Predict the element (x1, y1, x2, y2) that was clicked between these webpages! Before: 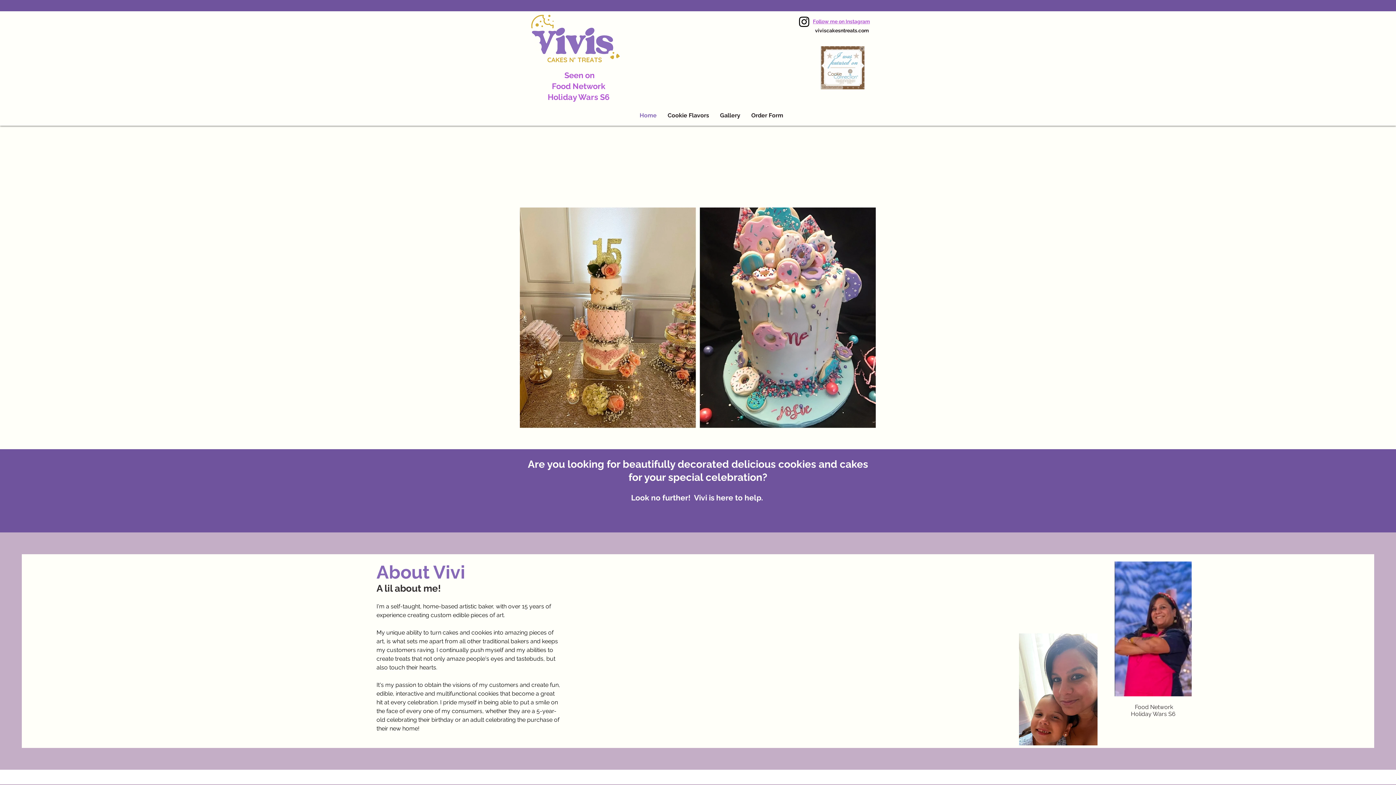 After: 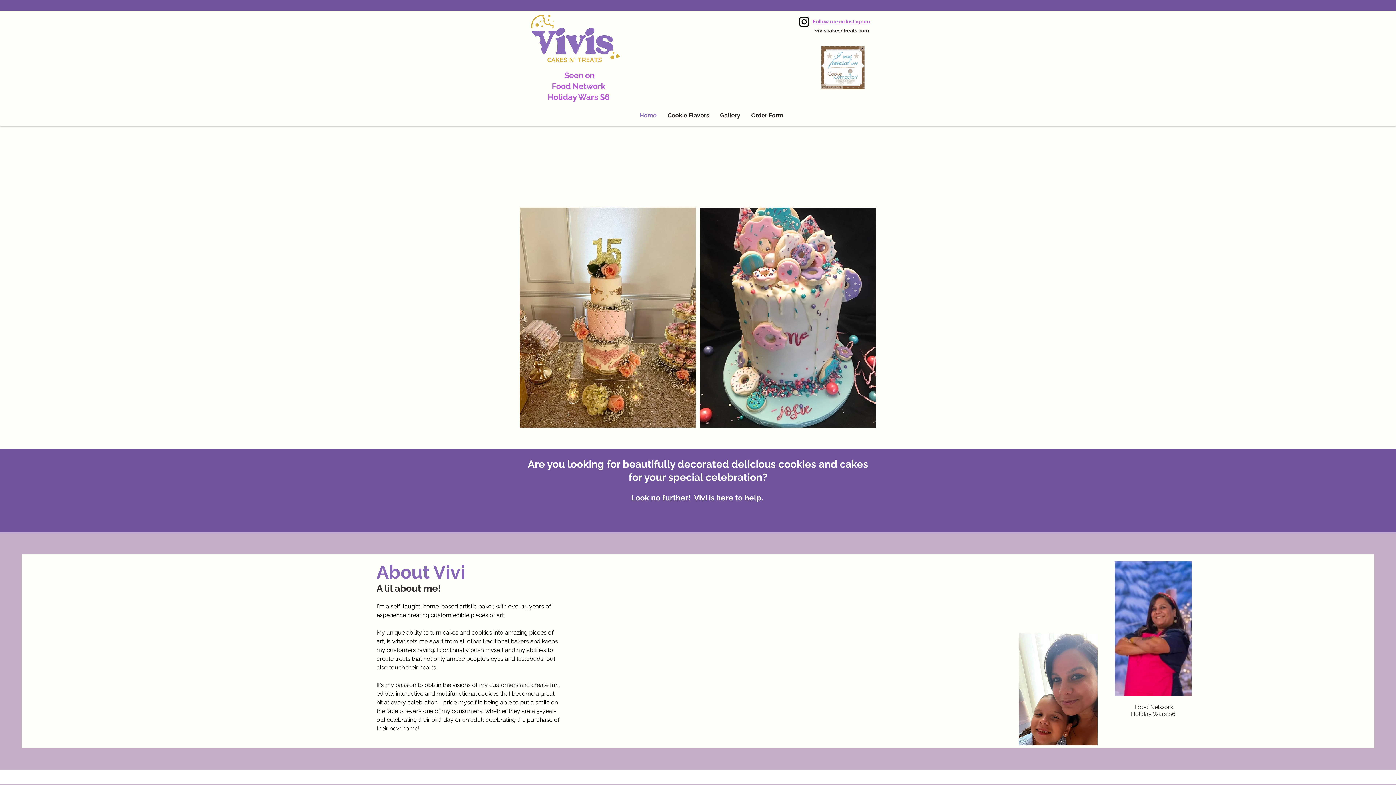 Action: label: Follow me on Instagram bbox: (813, 18, 870, 24)